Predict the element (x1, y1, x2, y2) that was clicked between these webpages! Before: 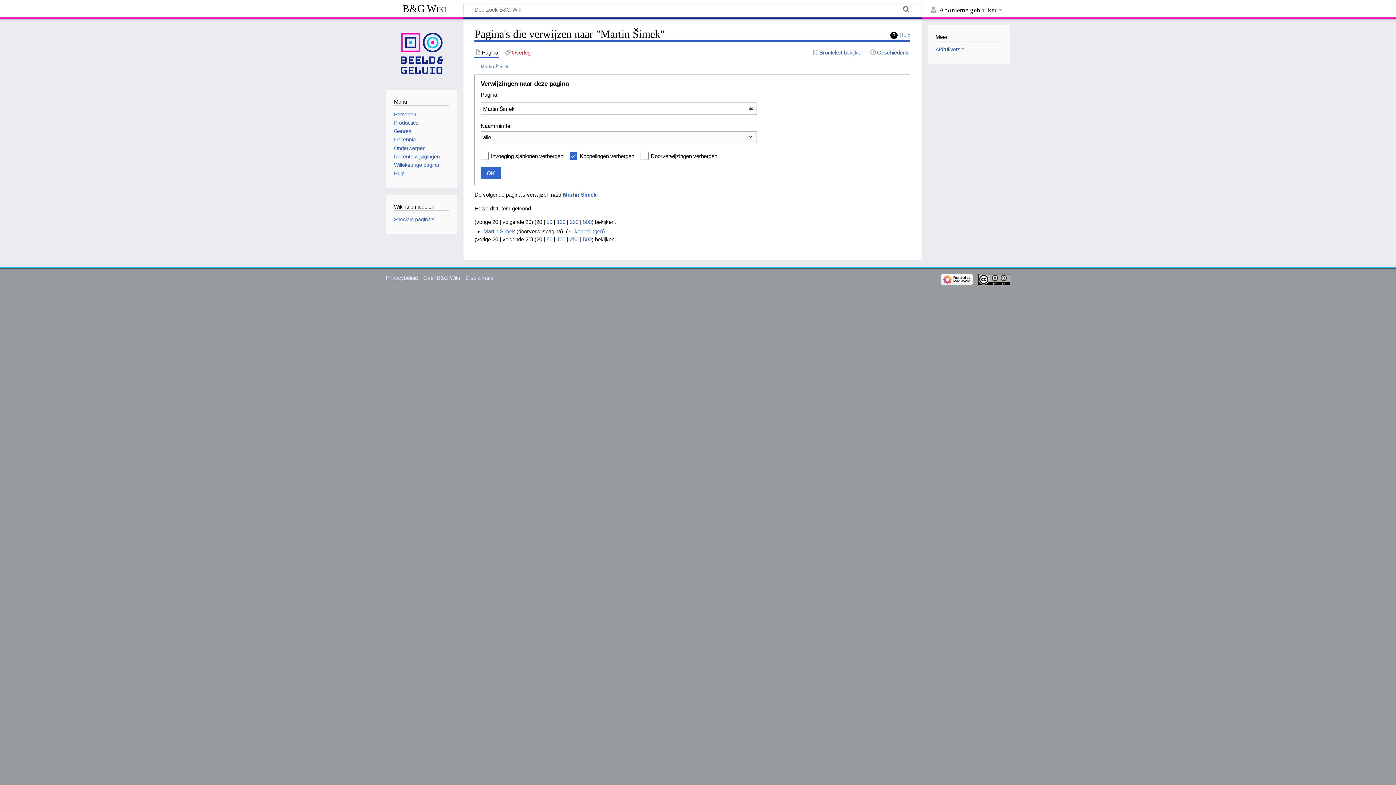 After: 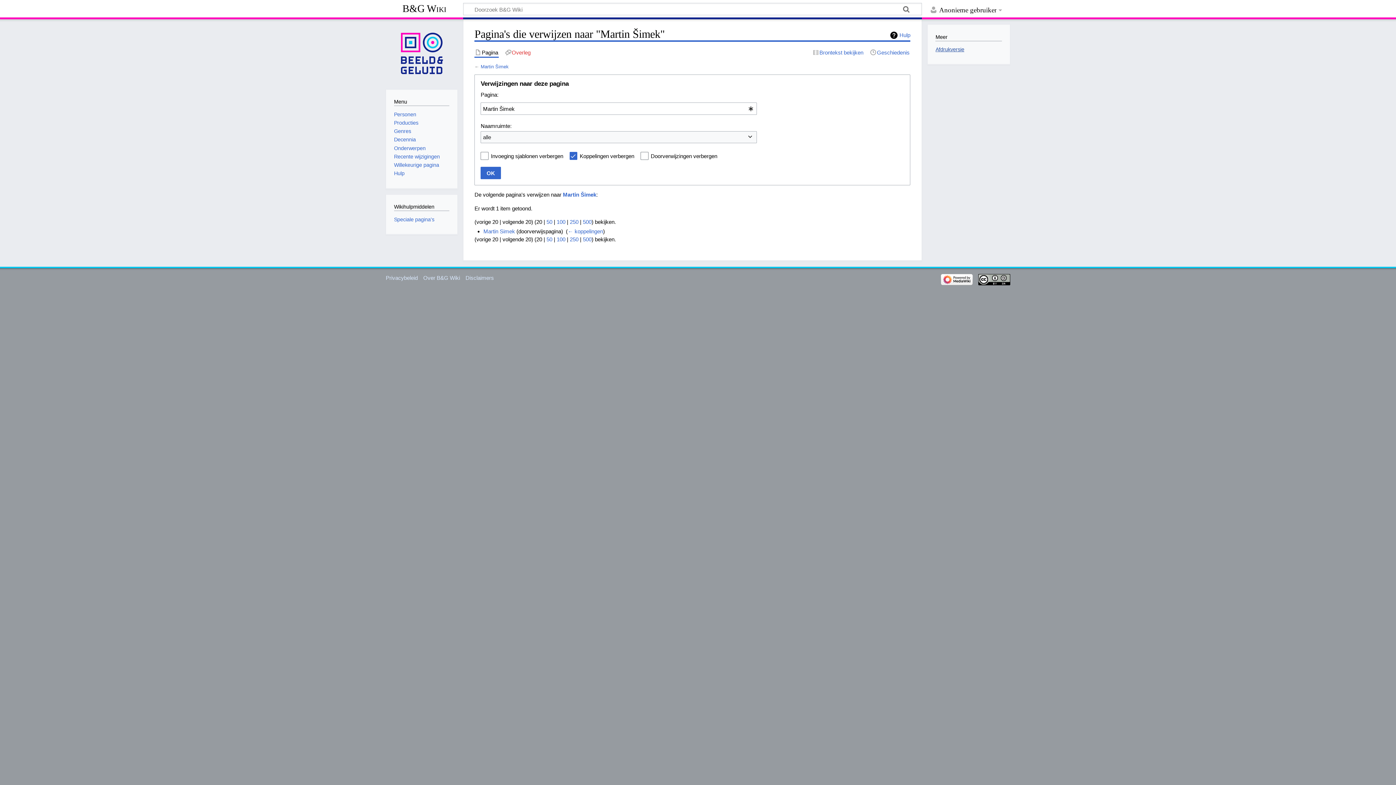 Action: bbox: (935, 46, 964, 52) label: Afdrukversie